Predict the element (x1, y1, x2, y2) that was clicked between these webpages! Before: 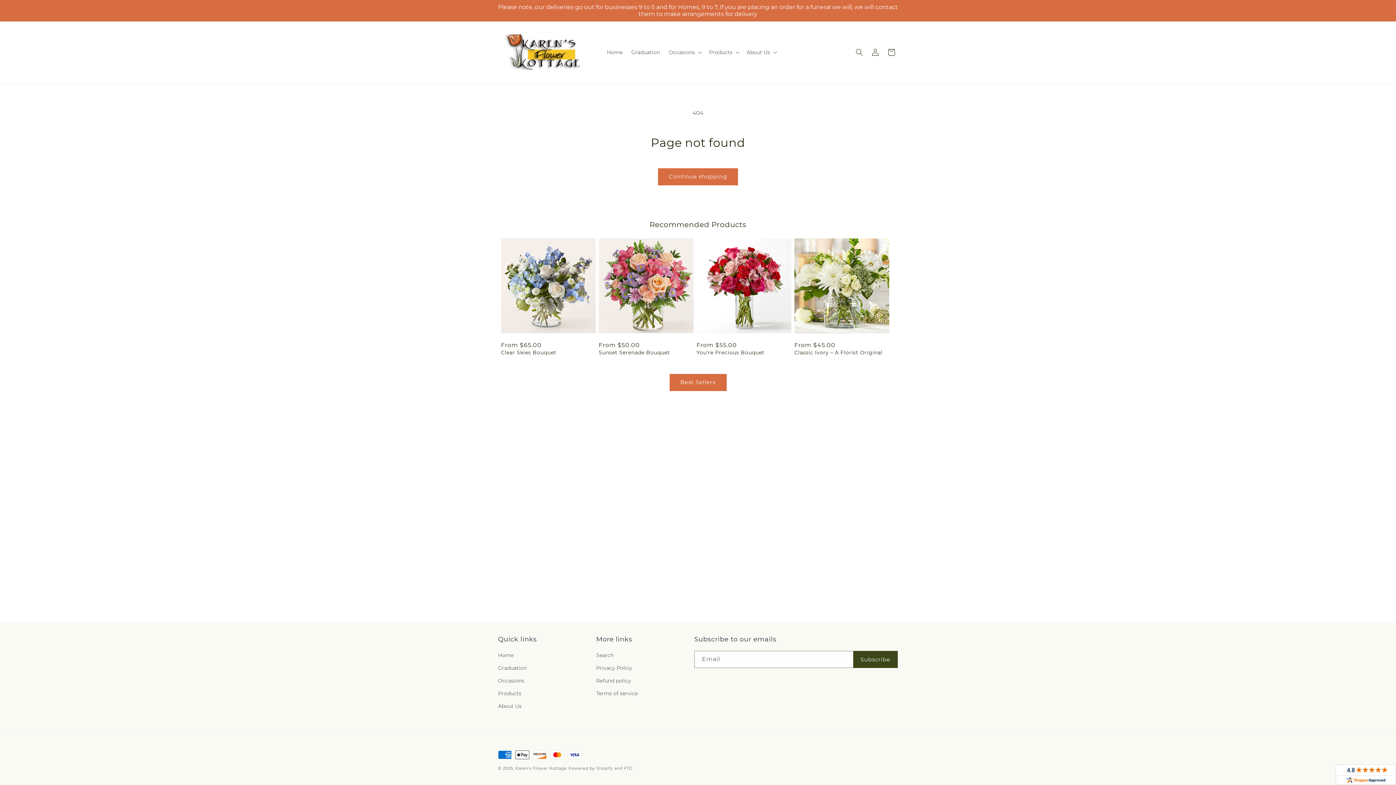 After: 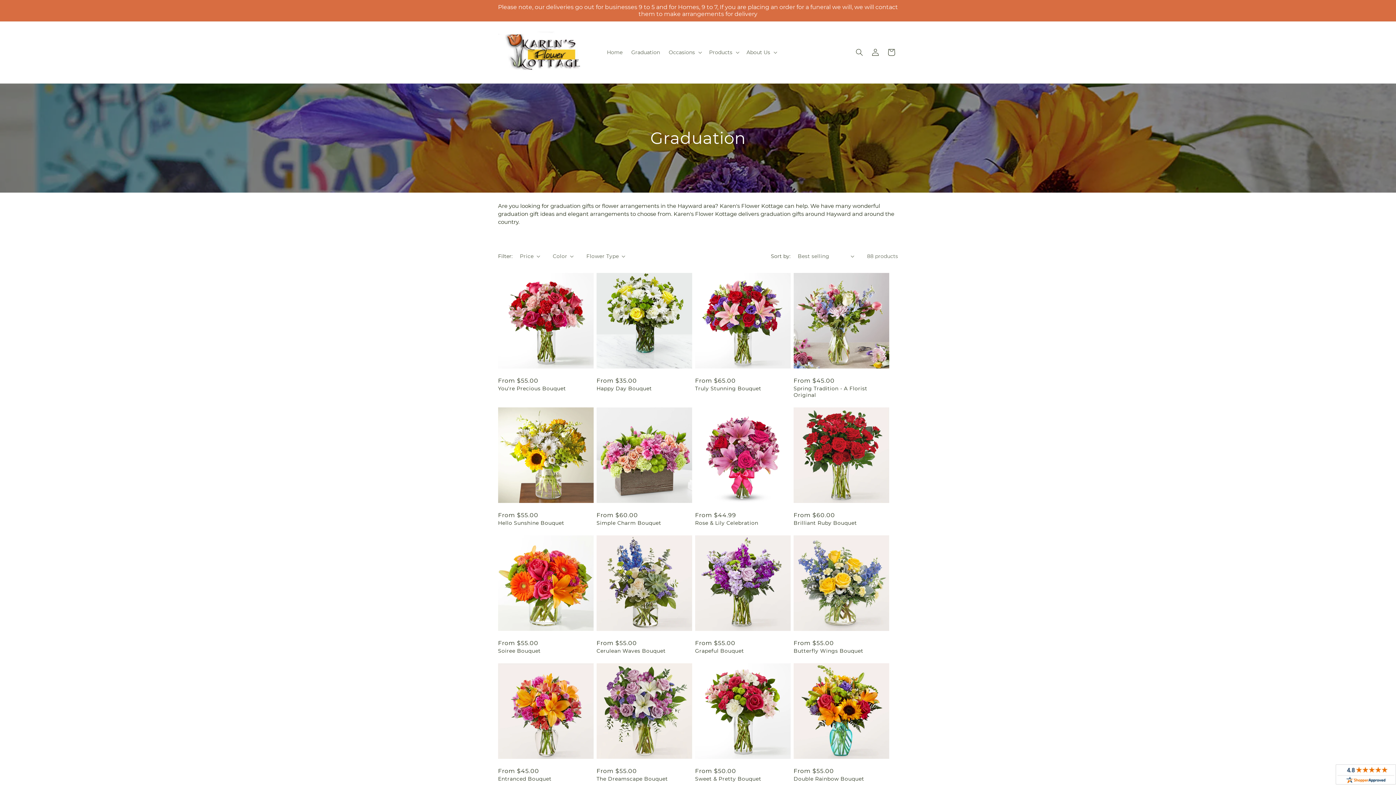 Action: label: Graduation bbox: (498, 662, 526, 674)